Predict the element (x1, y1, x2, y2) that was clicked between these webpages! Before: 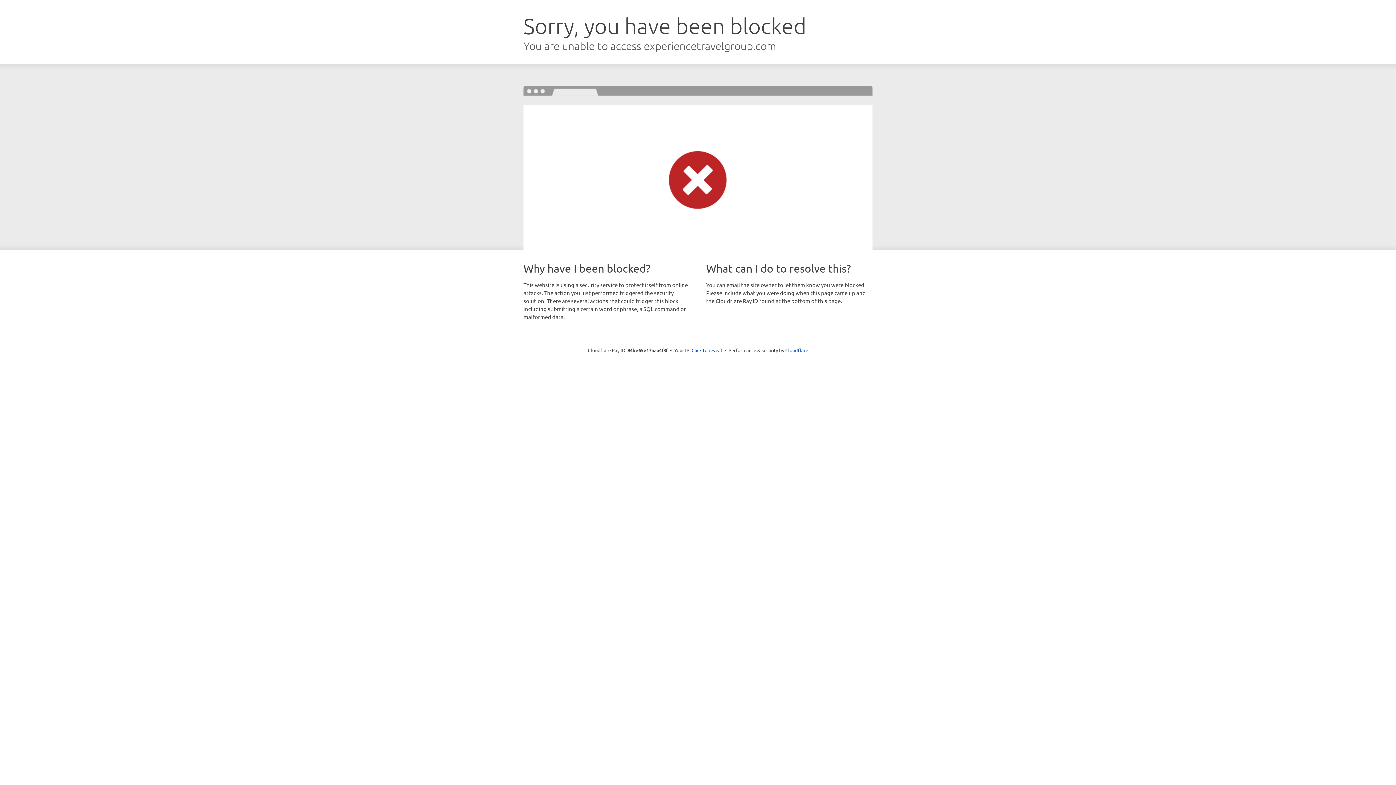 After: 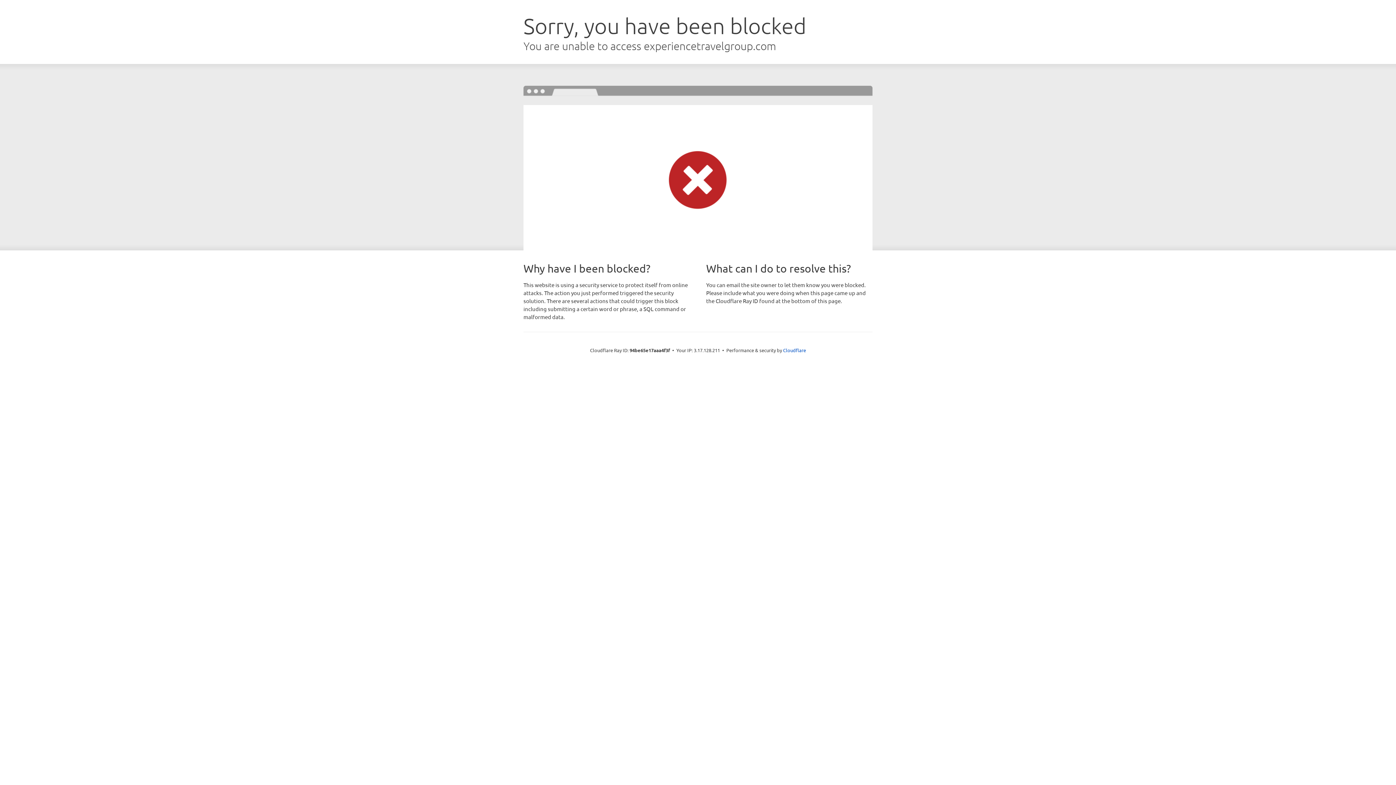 Action: label: Click to reveal bbox: (691, 346, 722, 353)